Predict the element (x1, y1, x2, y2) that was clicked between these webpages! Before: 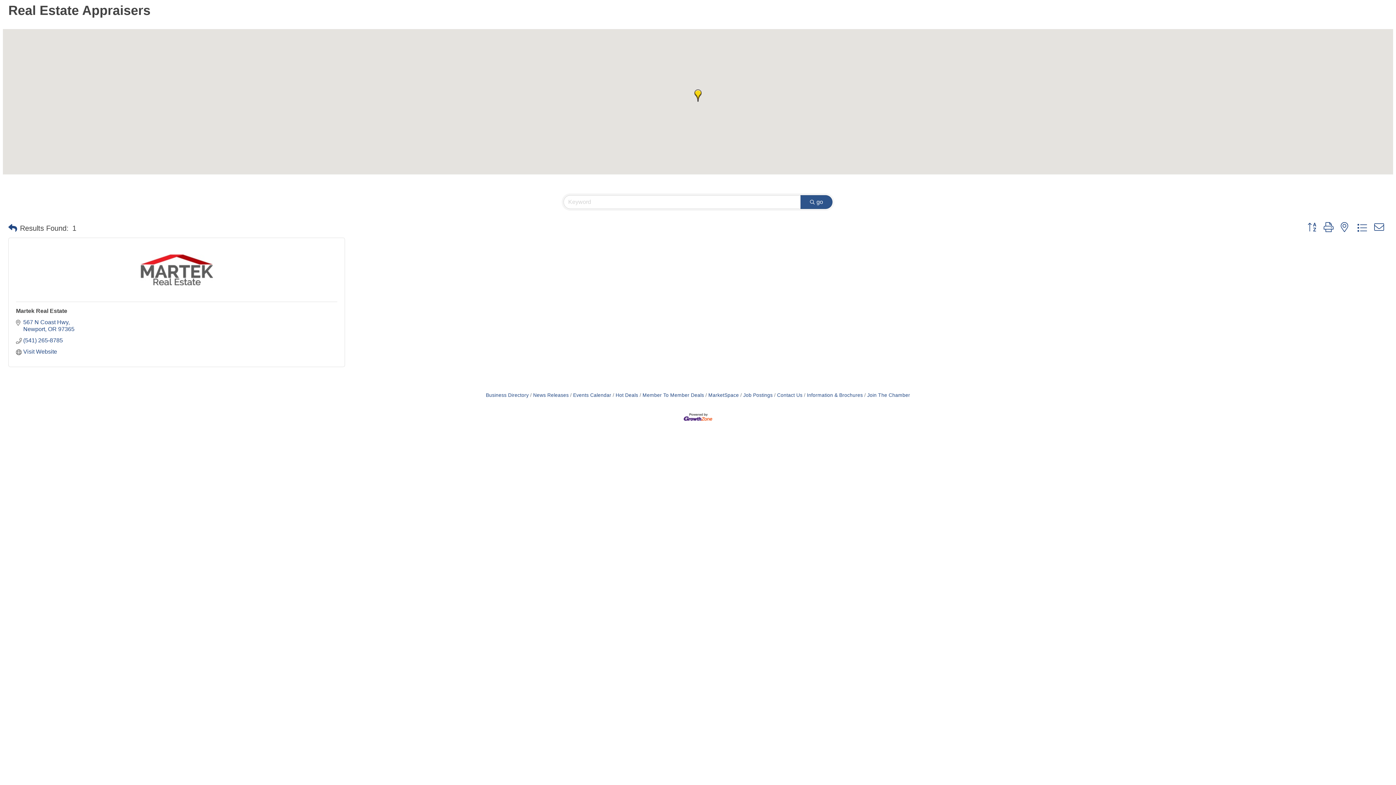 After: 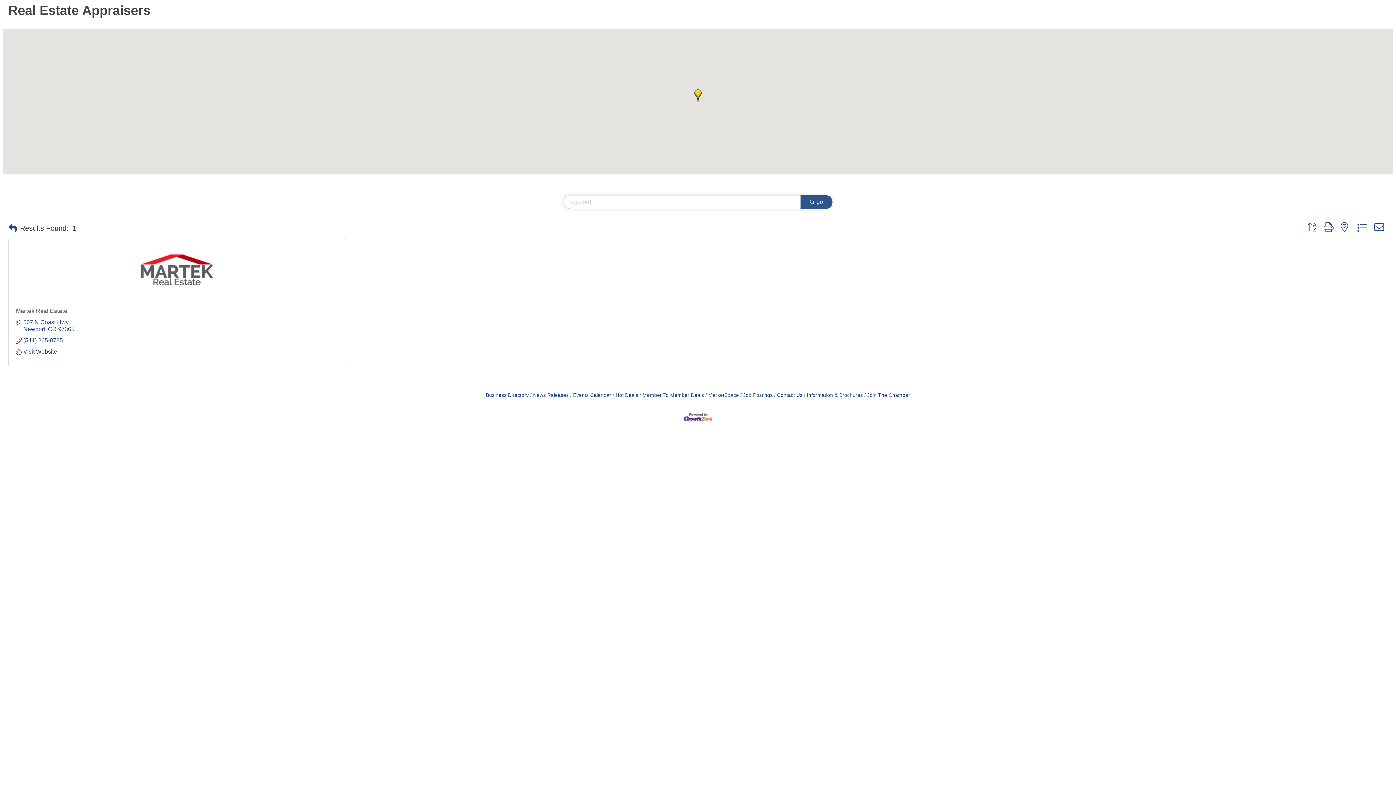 Action: label: Martek Real Estate bbox: (16, 308, 67, 314)